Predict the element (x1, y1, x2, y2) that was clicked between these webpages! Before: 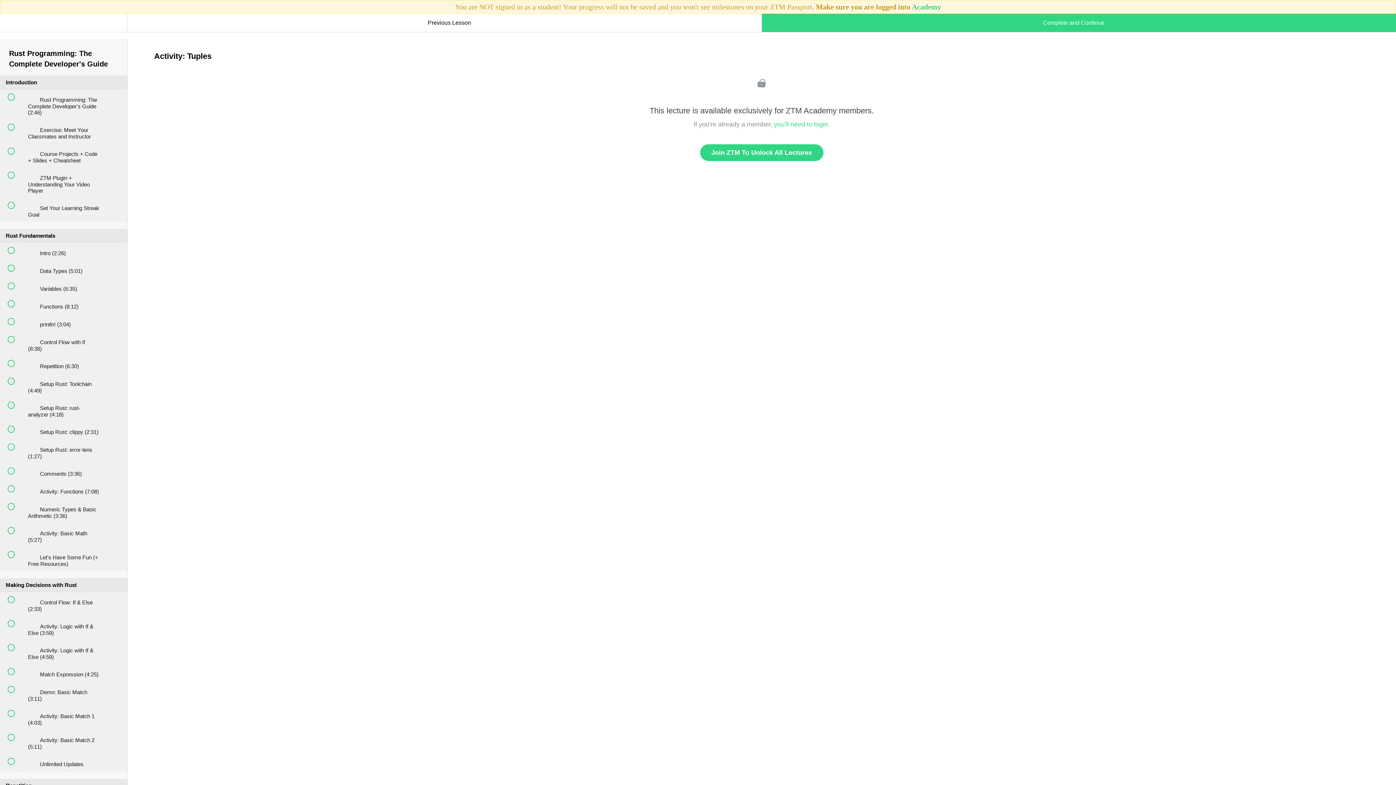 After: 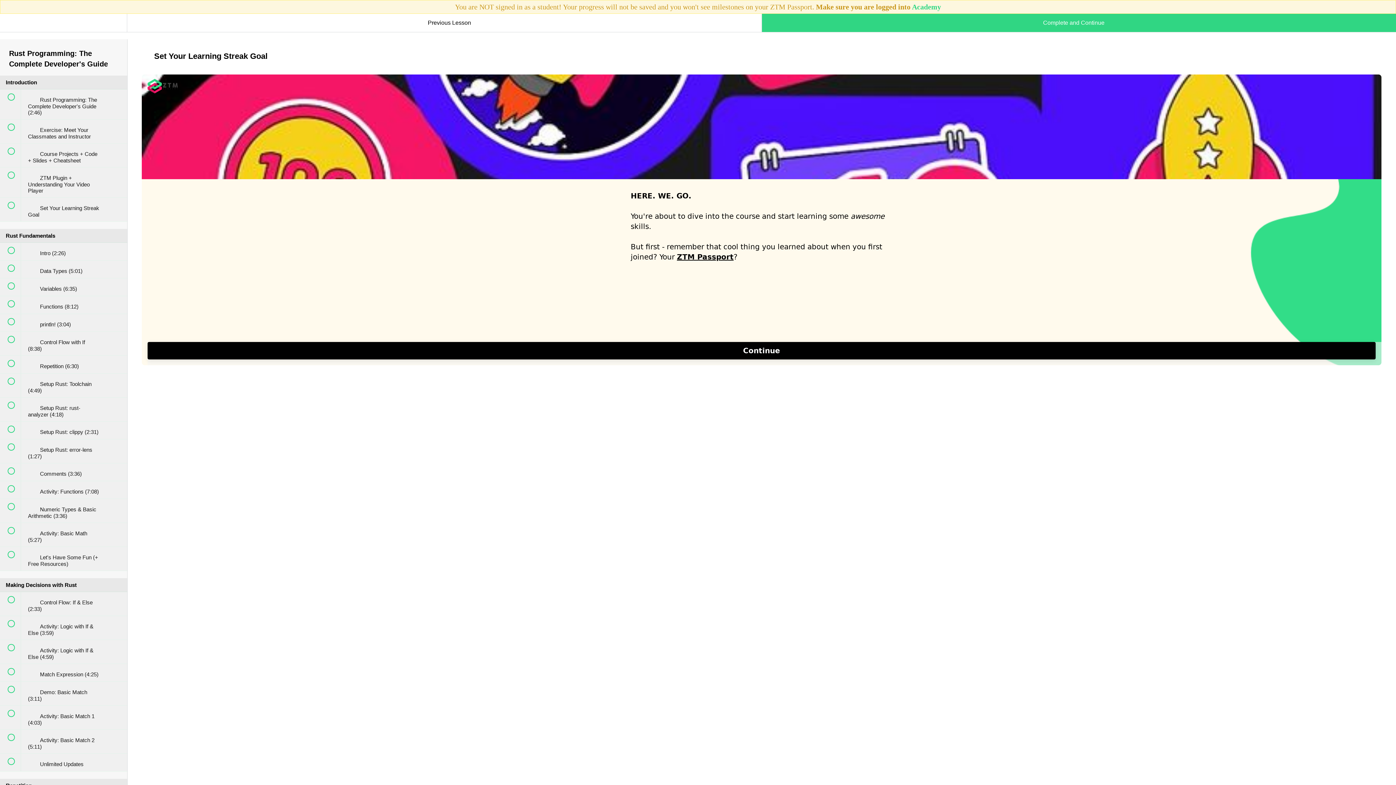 Action: bbox: (0, 197, 127, 221) label:  
 Set Your Learning Streak Goal